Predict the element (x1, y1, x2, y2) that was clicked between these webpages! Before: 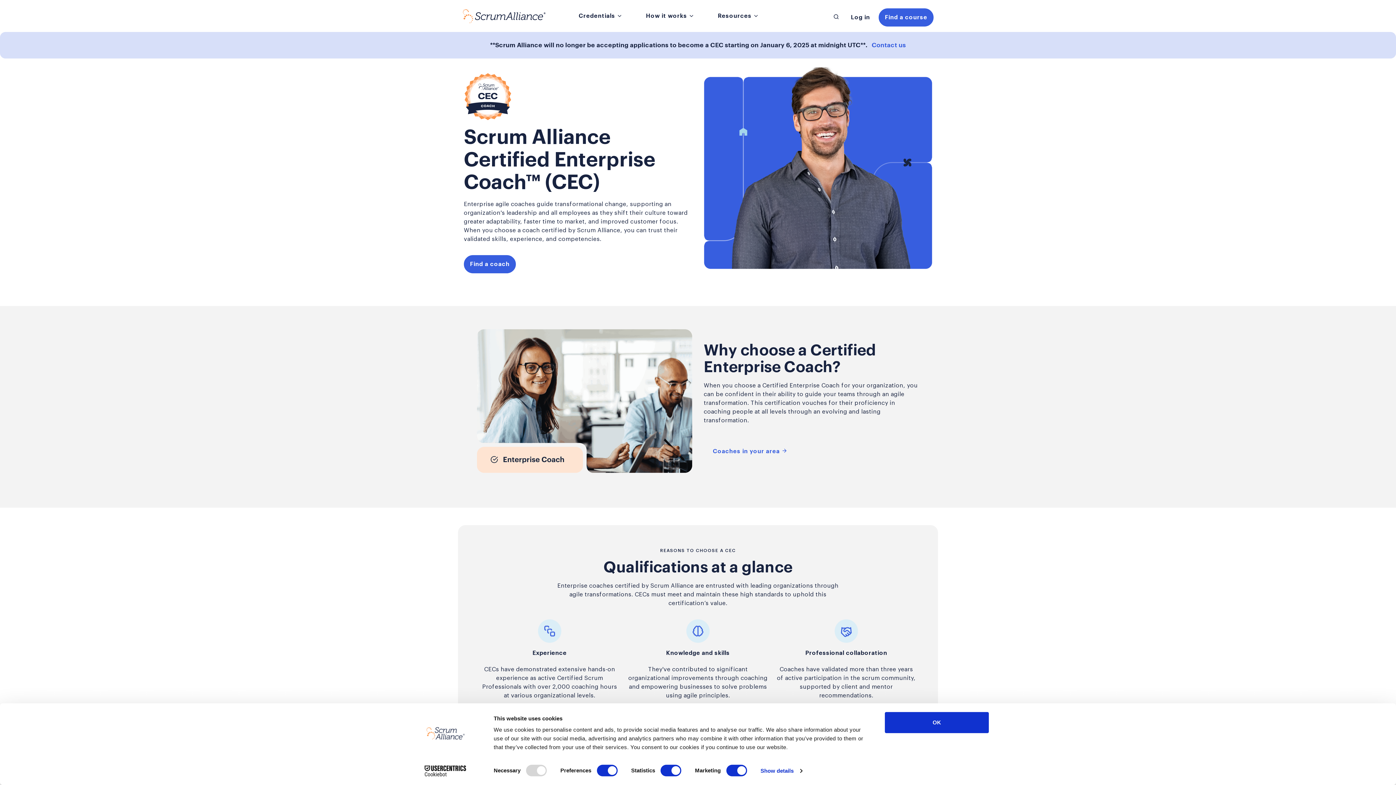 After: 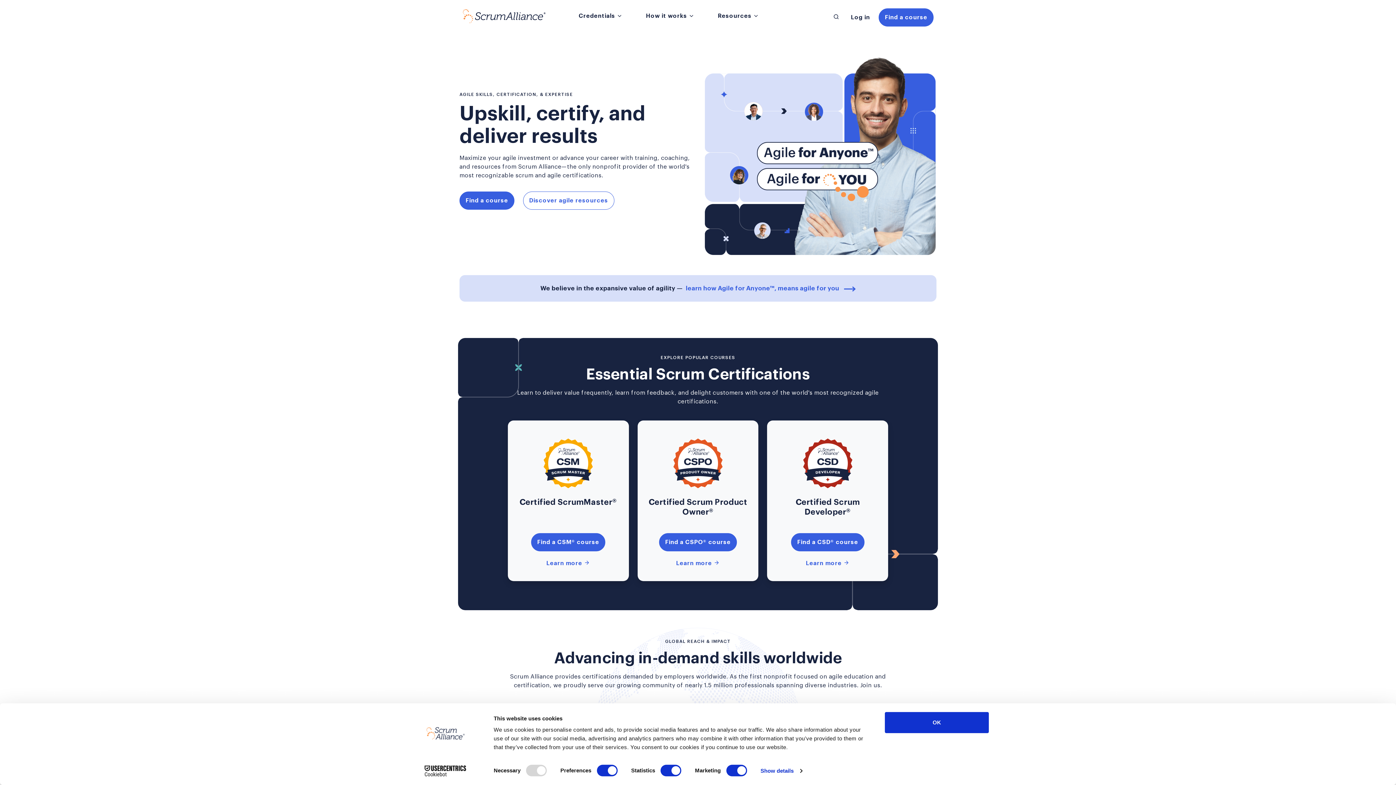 Action: bbox: (462, 9, 571, 25)